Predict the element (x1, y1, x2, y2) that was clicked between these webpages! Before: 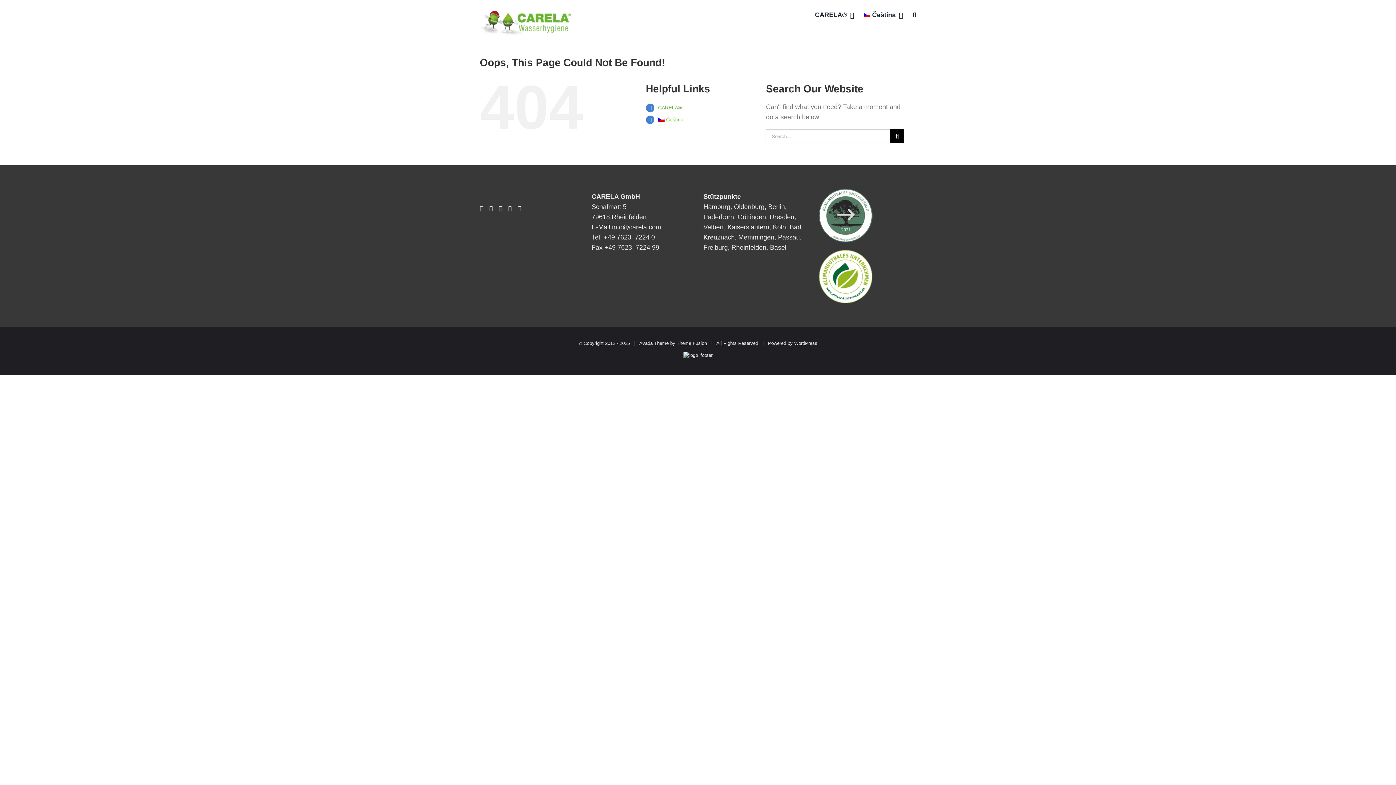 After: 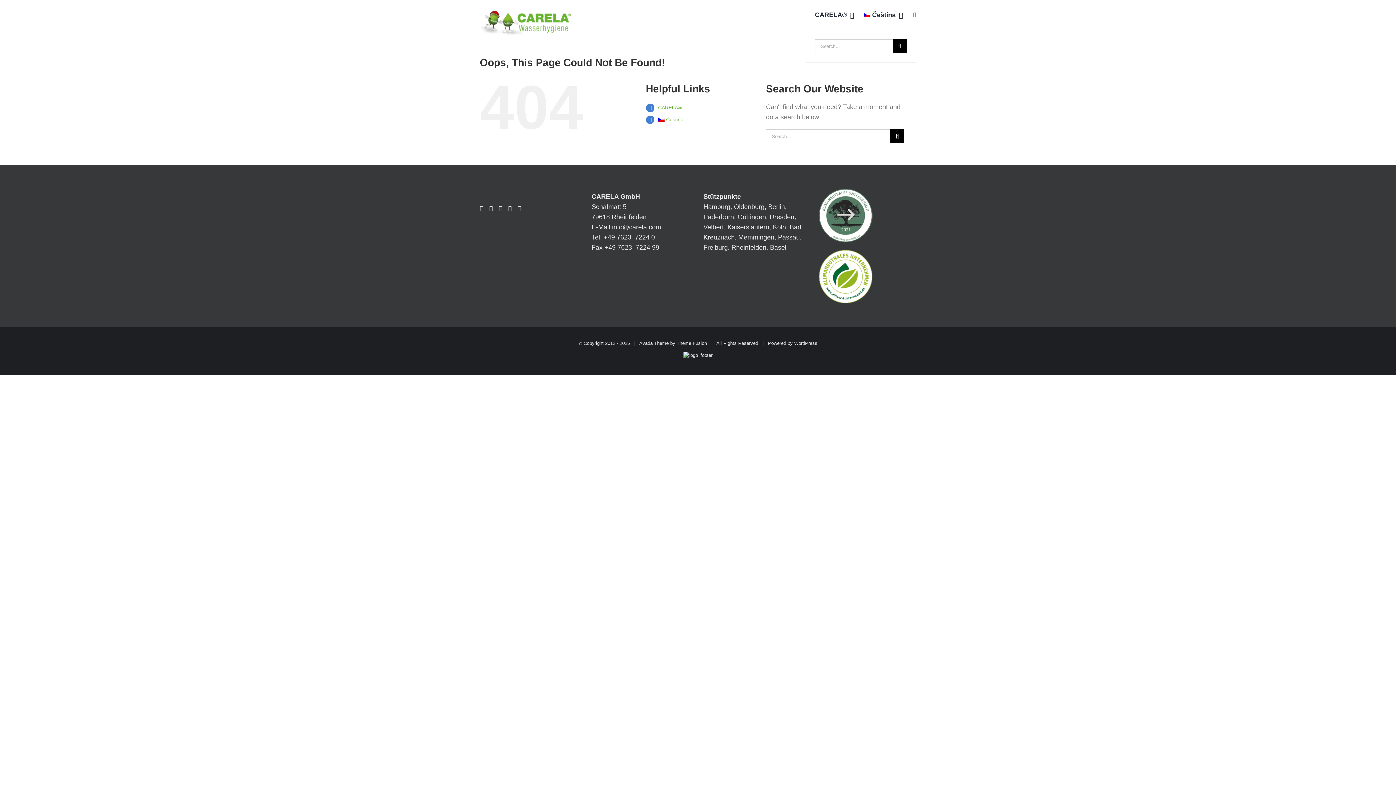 Action: bbox: (912, 0, 916, 29) label: Search